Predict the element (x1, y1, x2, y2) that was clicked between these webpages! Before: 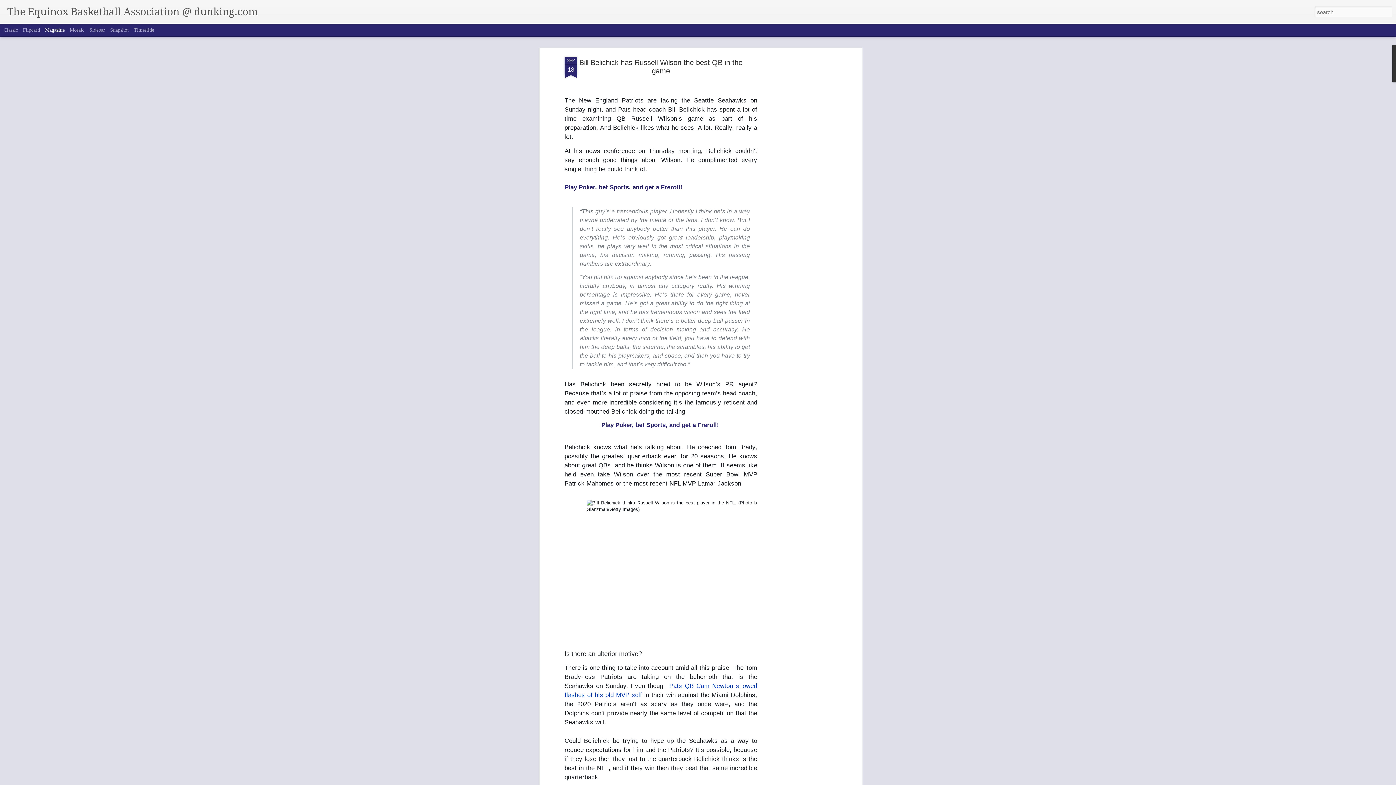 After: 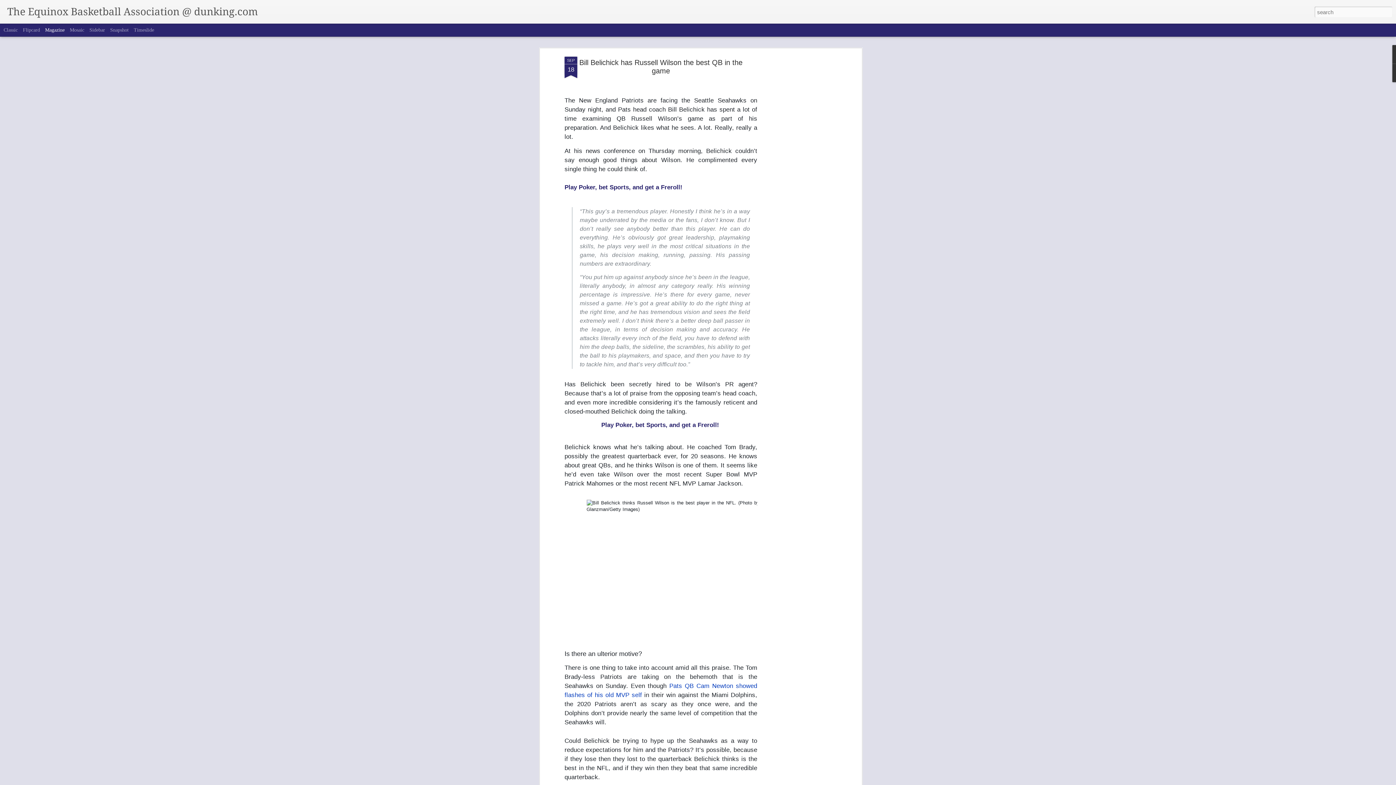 Action: bbox: (564, 29, 577, 51) label: SEP
18